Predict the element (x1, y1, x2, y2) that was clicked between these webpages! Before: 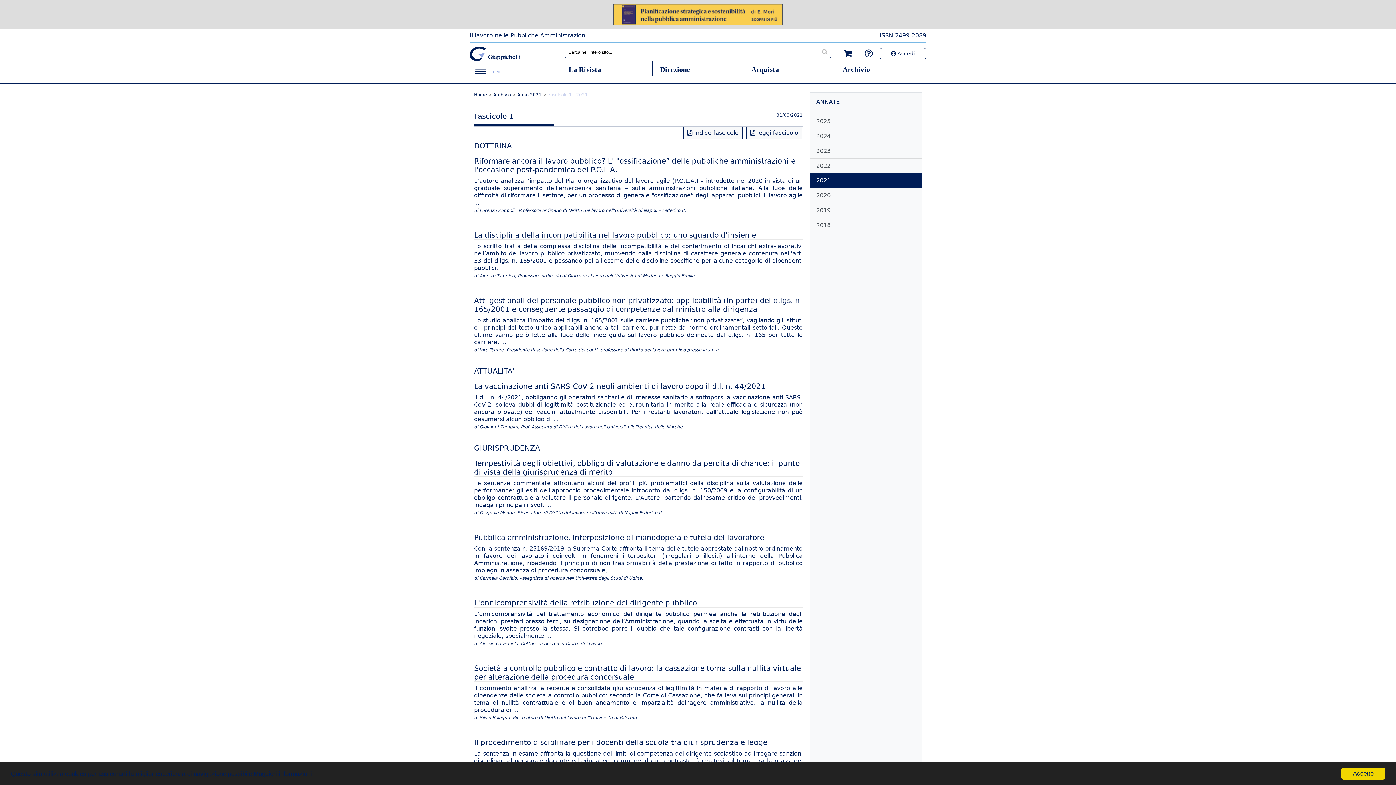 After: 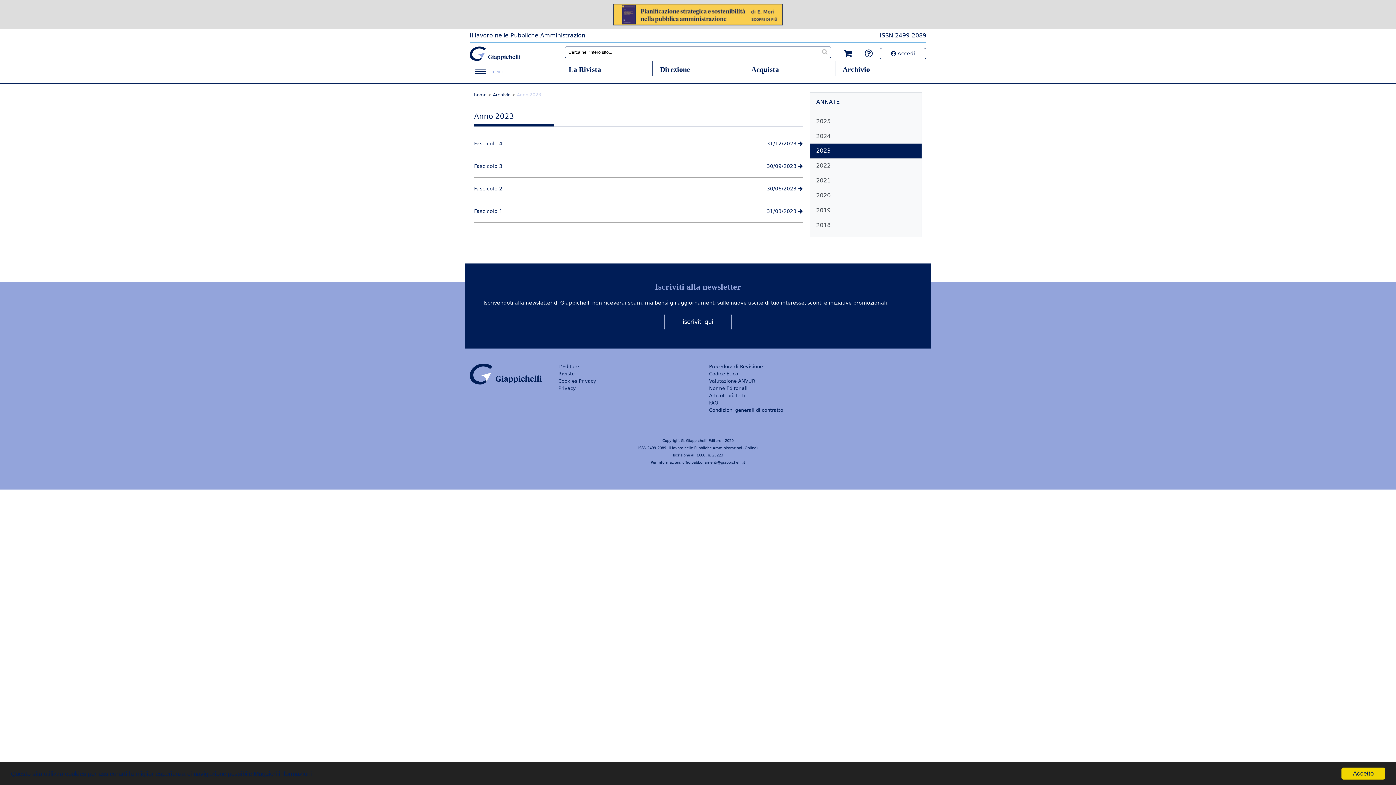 Action: label: 2023 bbox: (810, 144, 921, 159)